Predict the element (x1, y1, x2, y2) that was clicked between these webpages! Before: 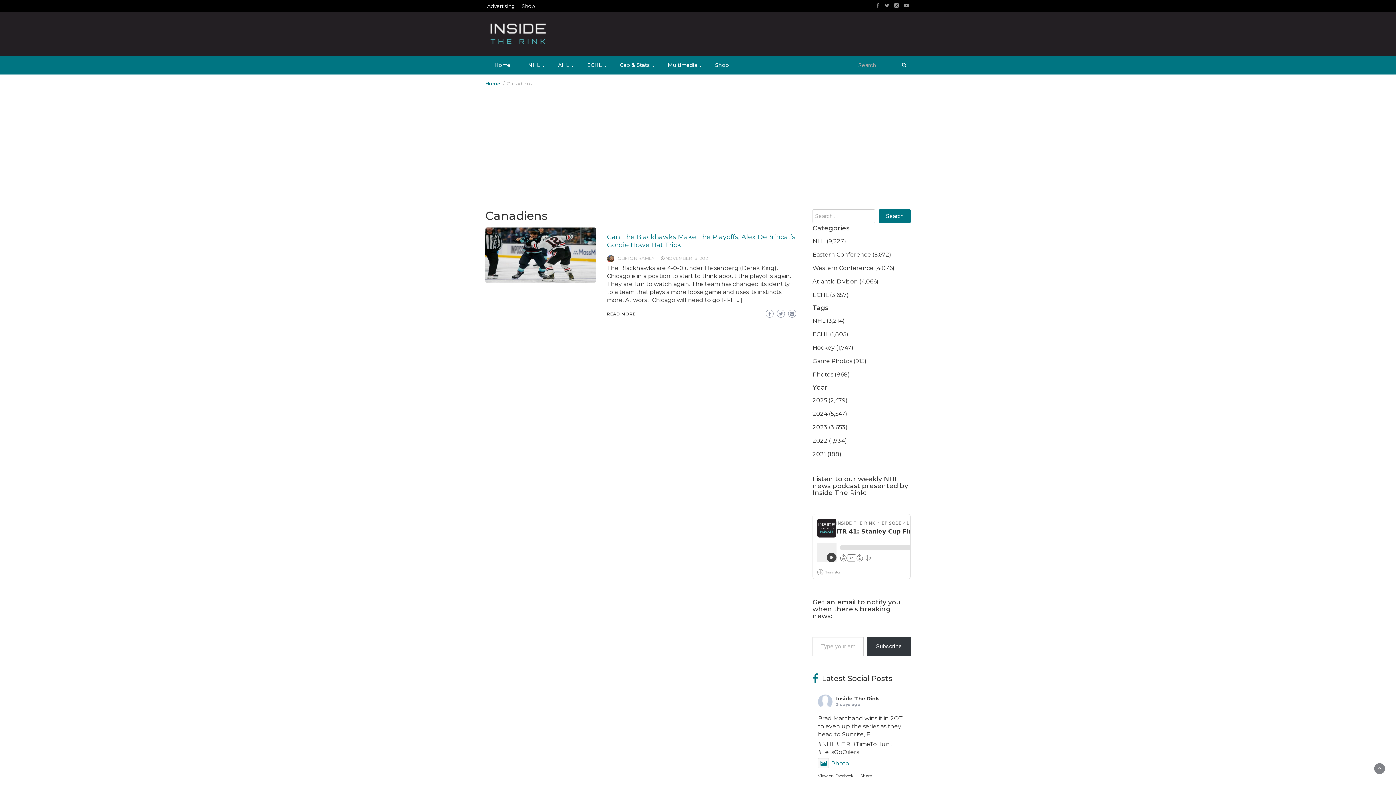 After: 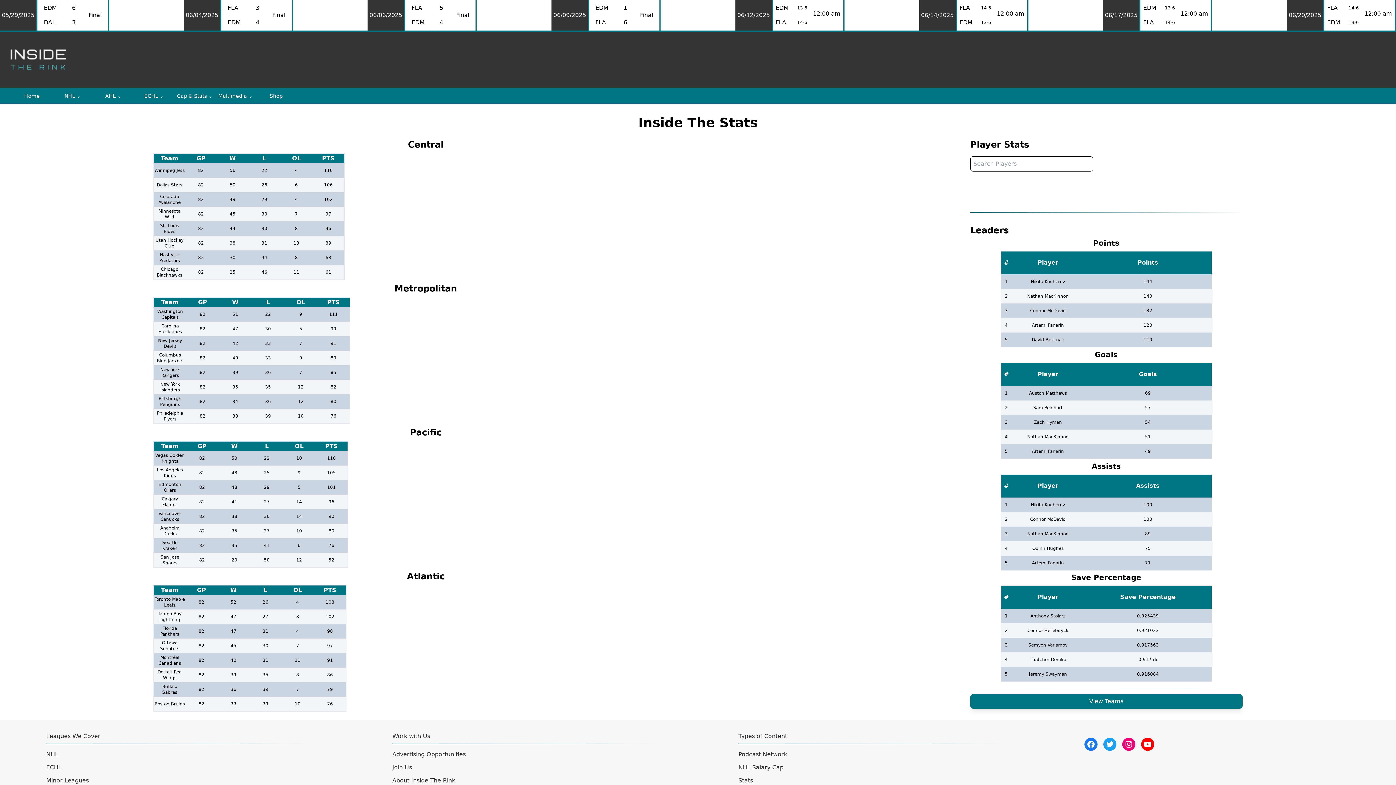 Action: label: Cap & Stats bbox: (612, 56, 657, 74)